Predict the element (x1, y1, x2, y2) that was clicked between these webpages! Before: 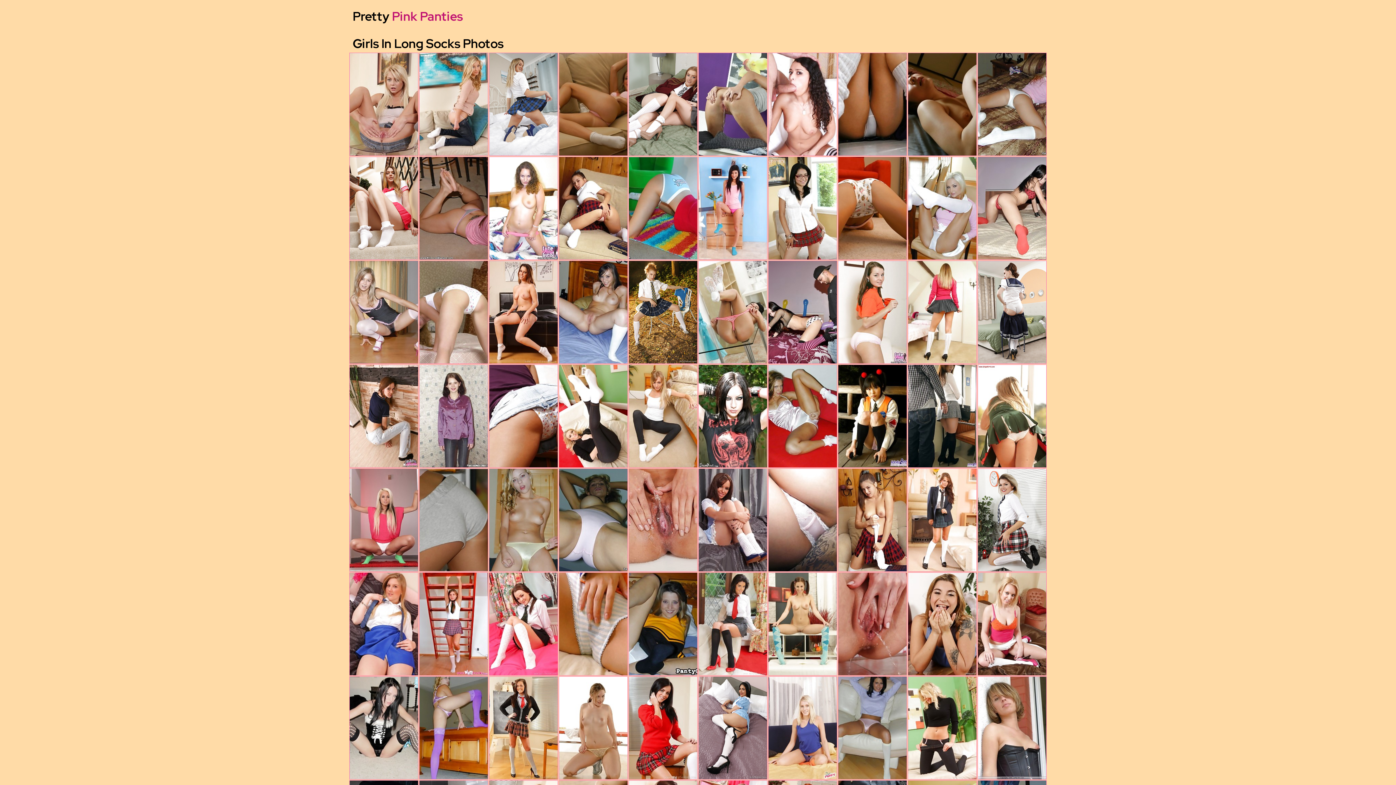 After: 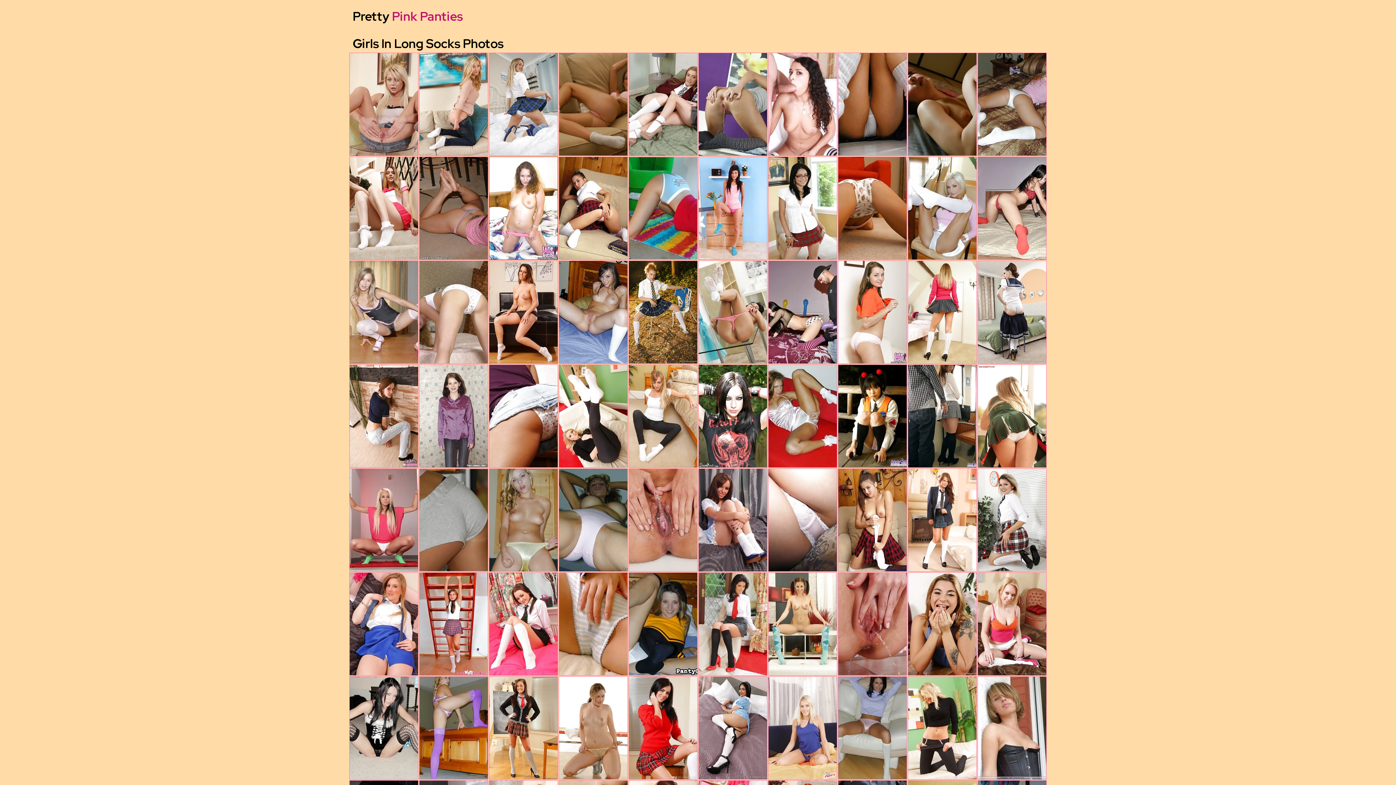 Action: bbox: (489, 157, 557, 259)